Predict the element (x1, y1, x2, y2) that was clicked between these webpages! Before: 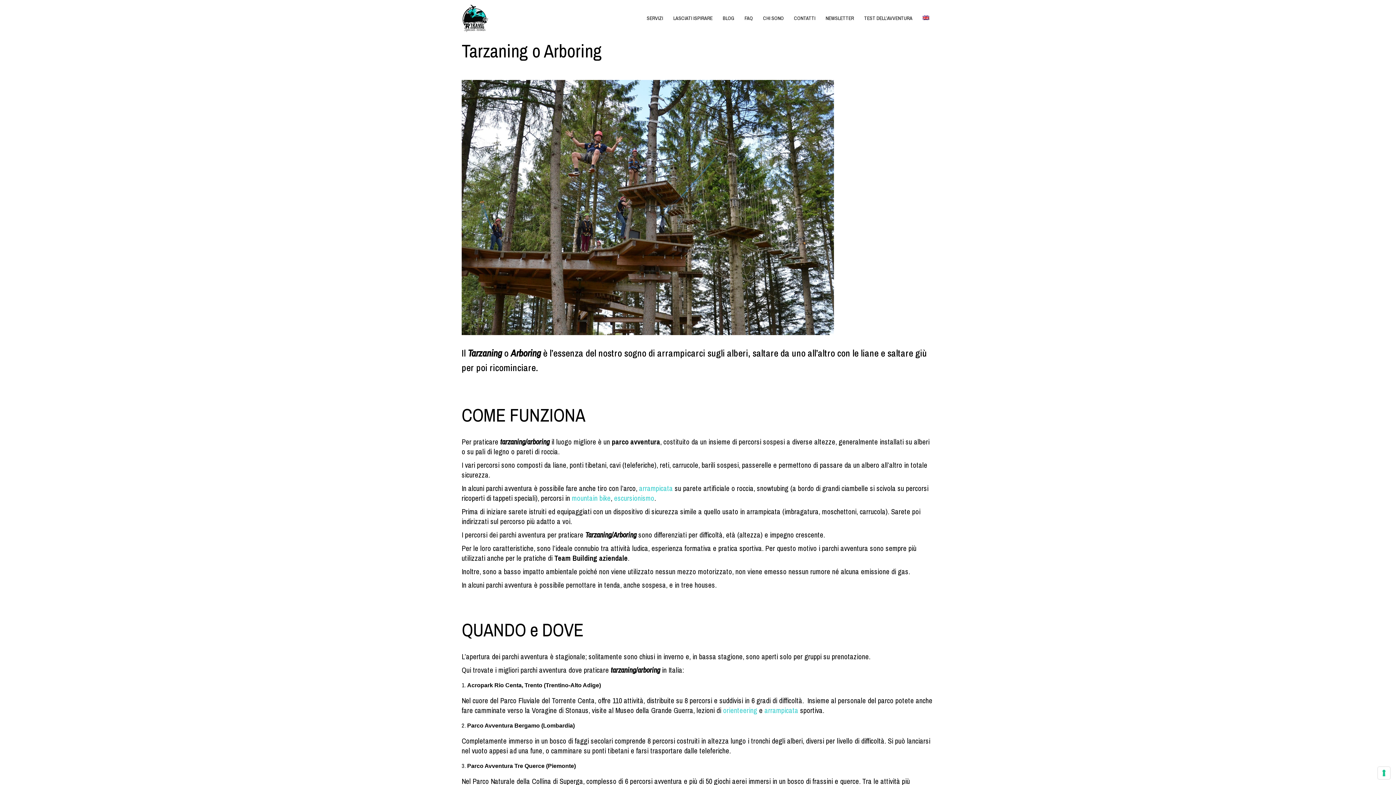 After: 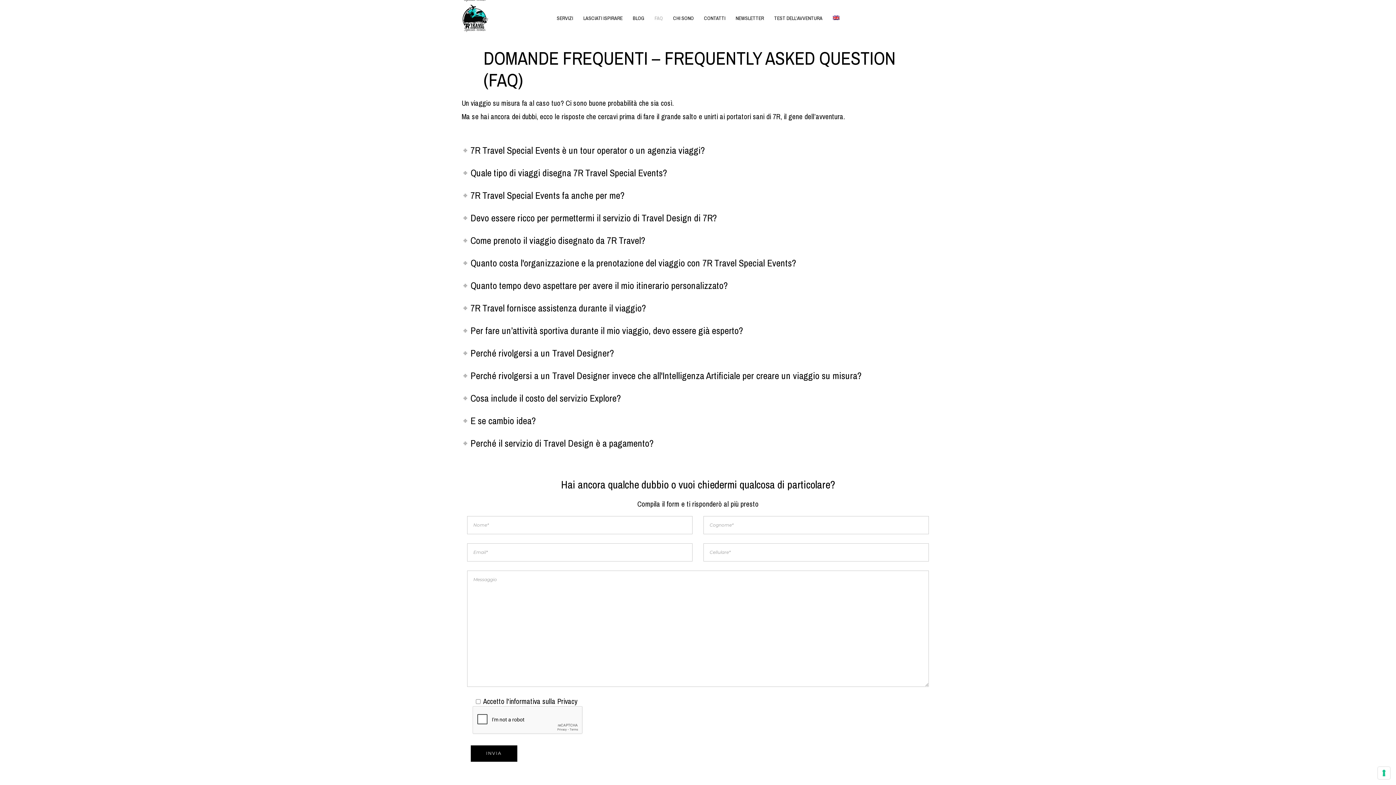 Action: bbox: (739, 14, 758, 22) label: FAQ